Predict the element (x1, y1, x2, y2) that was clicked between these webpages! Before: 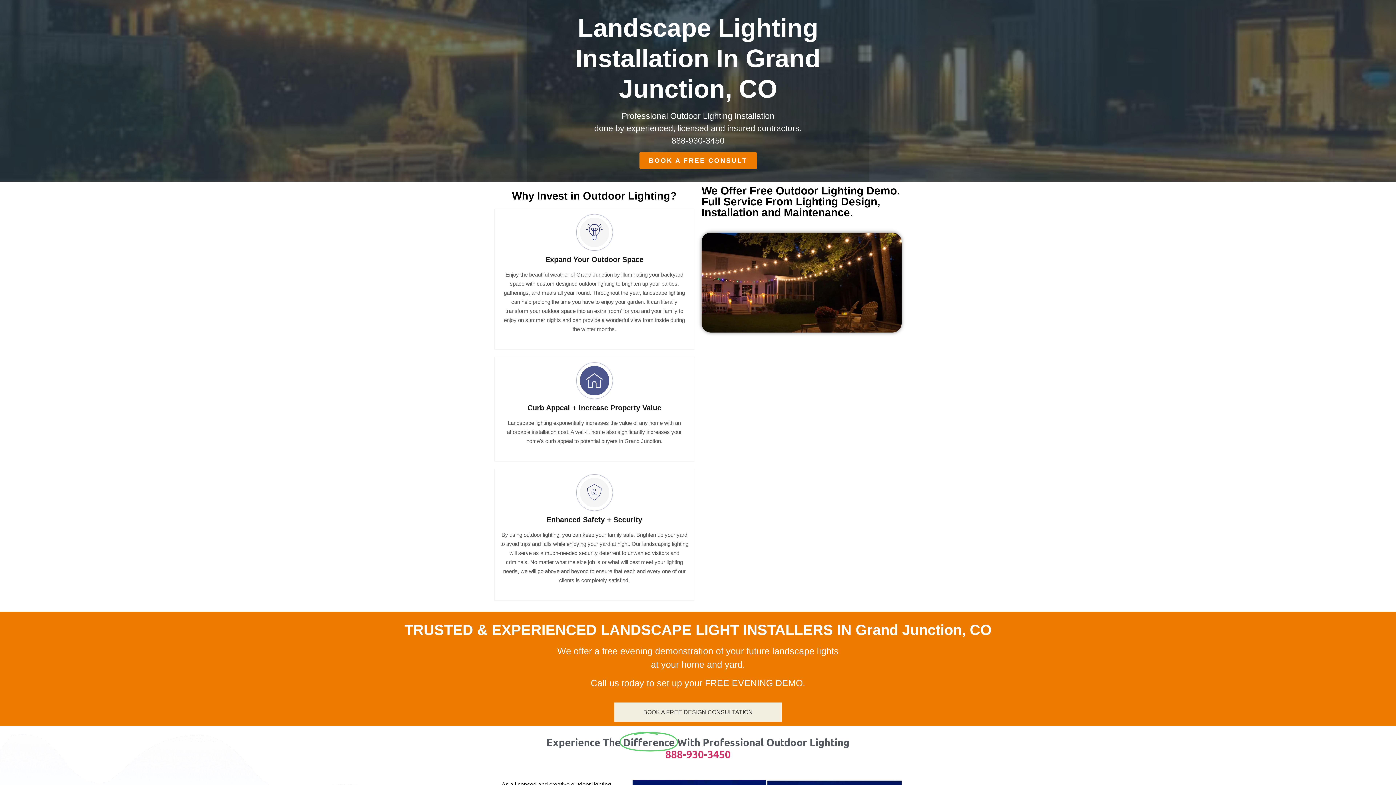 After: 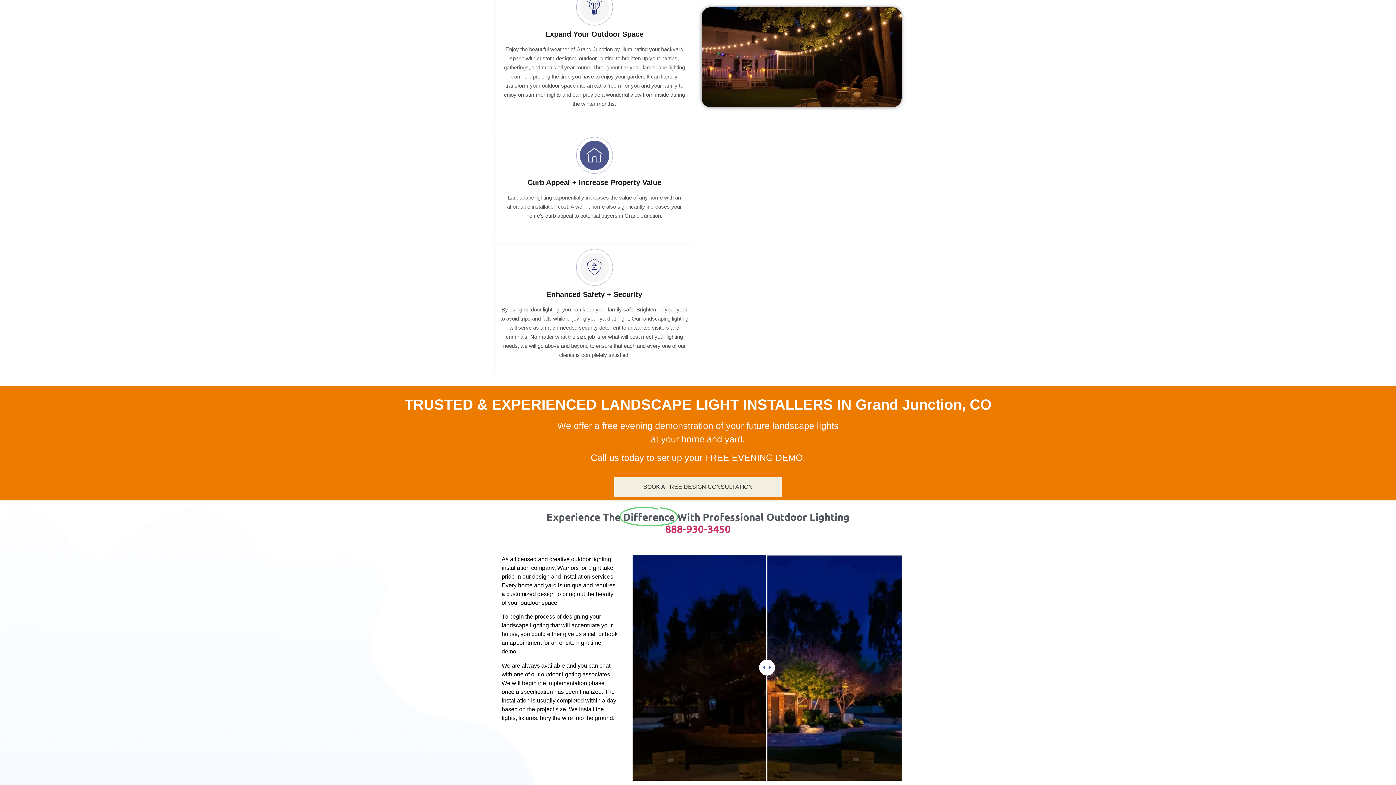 Action: bbox: (639, 152, 756, 169) label: BOOK A FREE CONSULT